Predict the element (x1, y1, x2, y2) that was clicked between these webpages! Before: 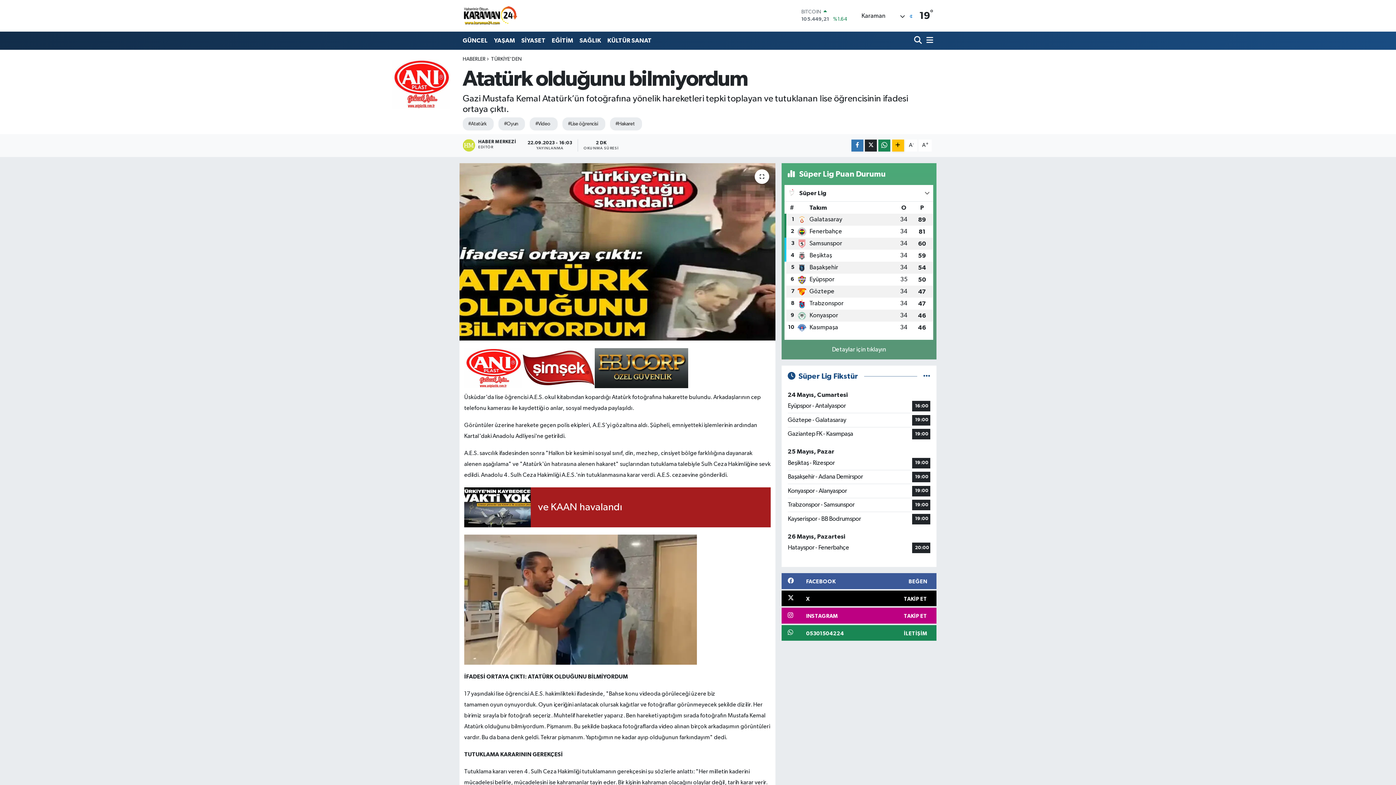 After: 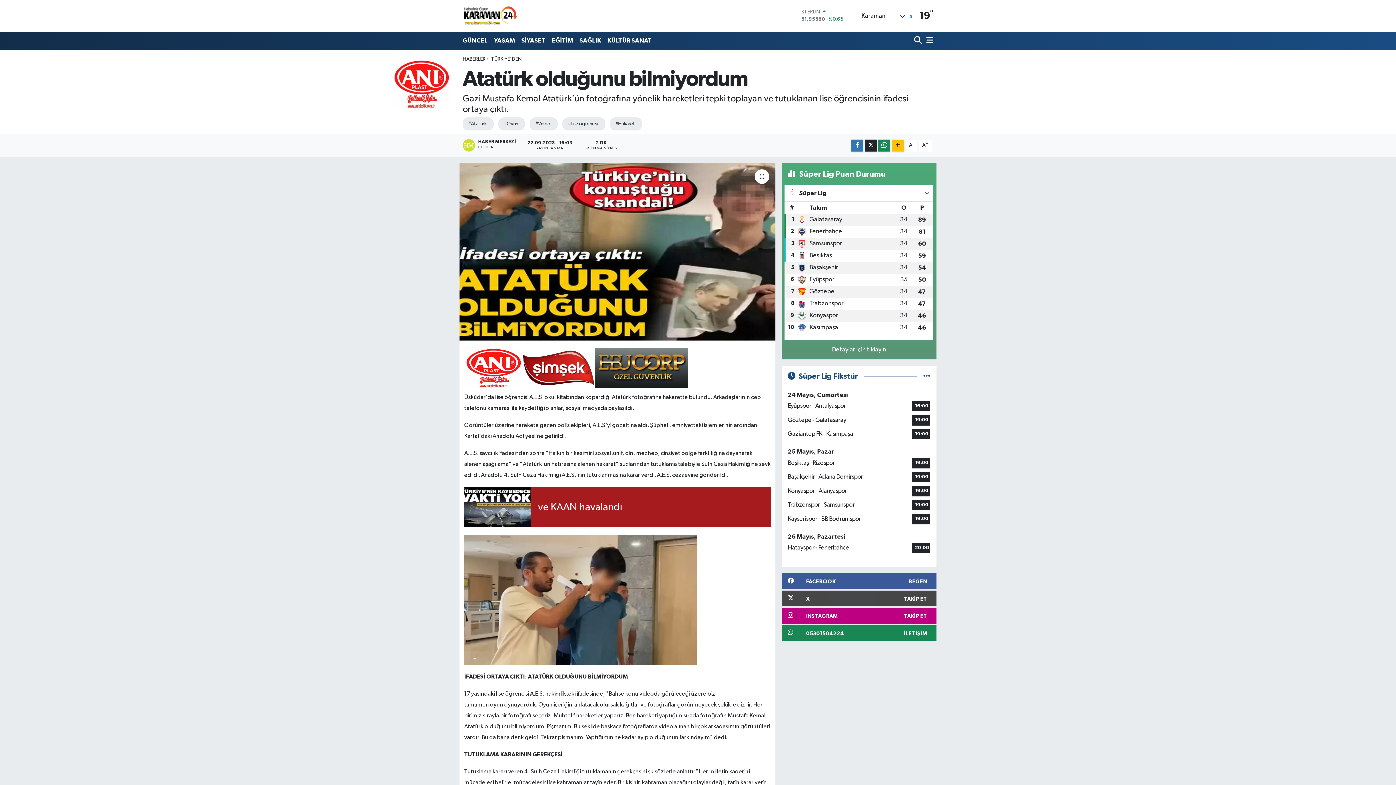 Action: bbox: (781, 590, 936, 606) label: X
TAKİP ET